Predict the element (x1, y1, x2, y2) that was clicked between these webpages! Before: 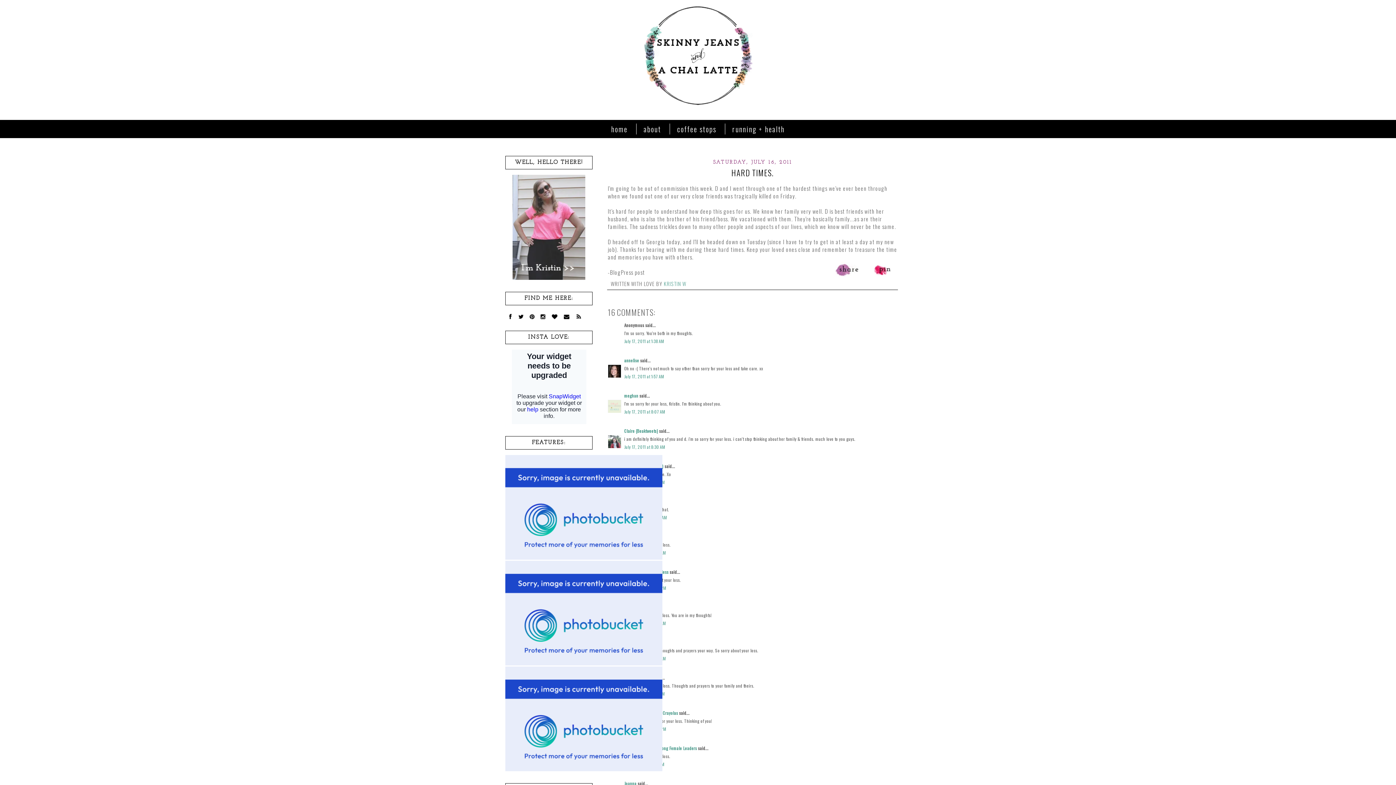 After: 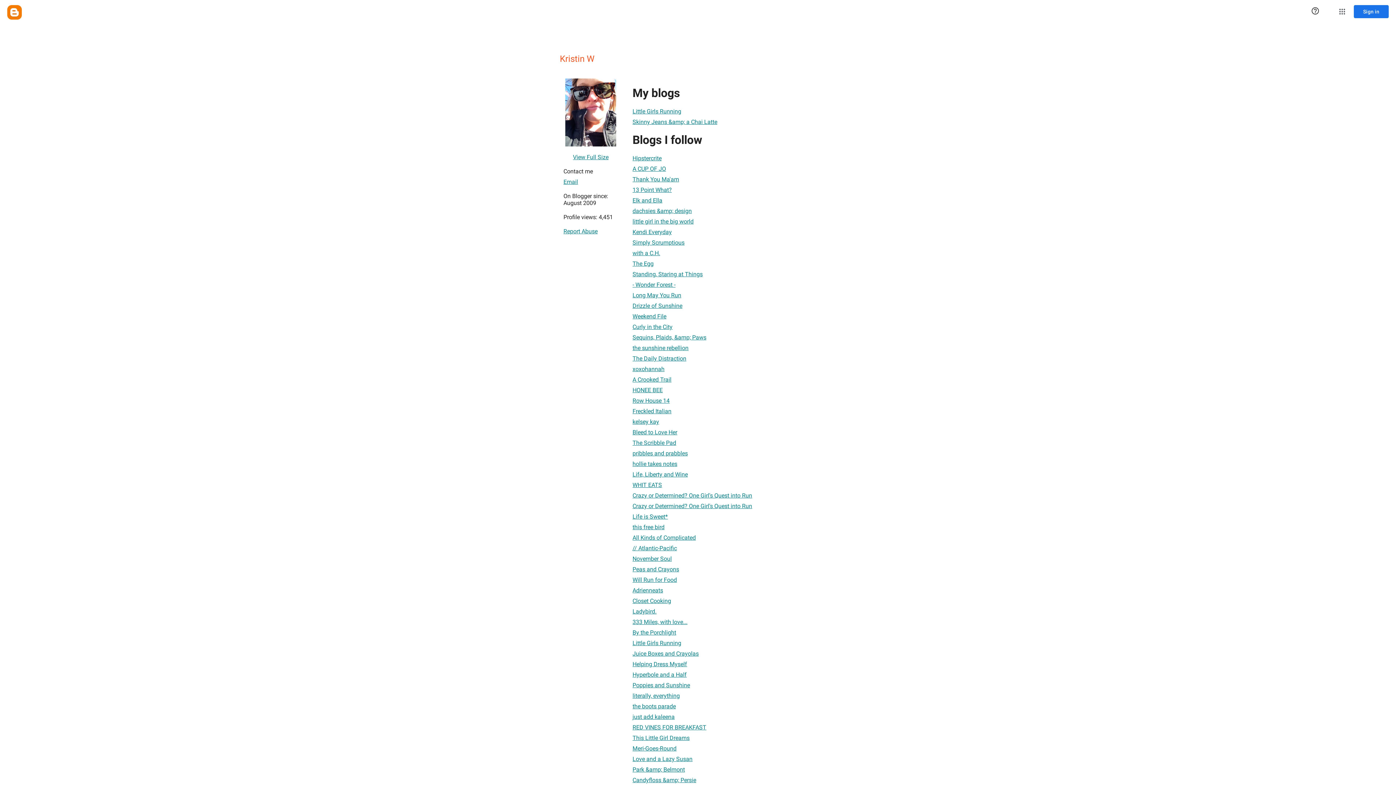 Action: label: KRISTIN W bbox: (664, 280, 686, 287)